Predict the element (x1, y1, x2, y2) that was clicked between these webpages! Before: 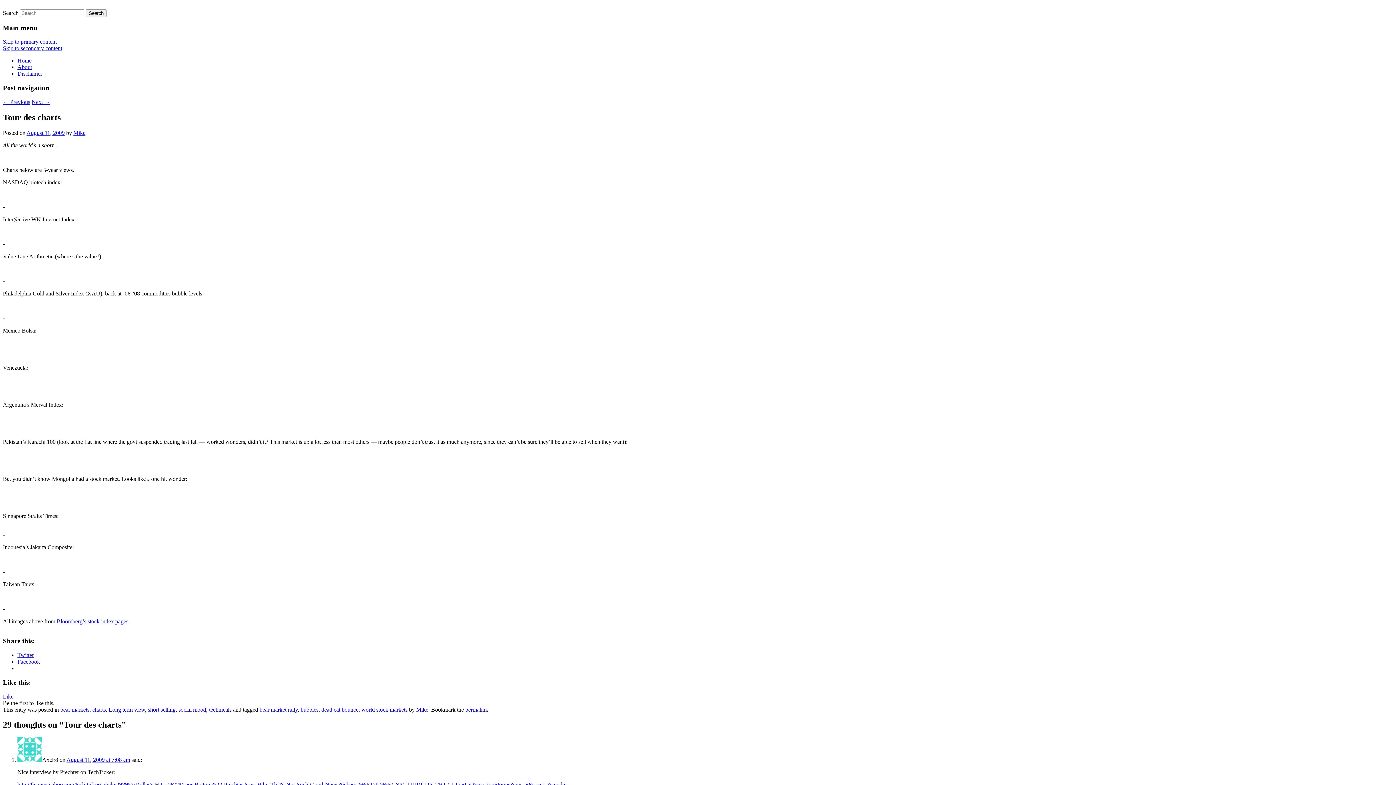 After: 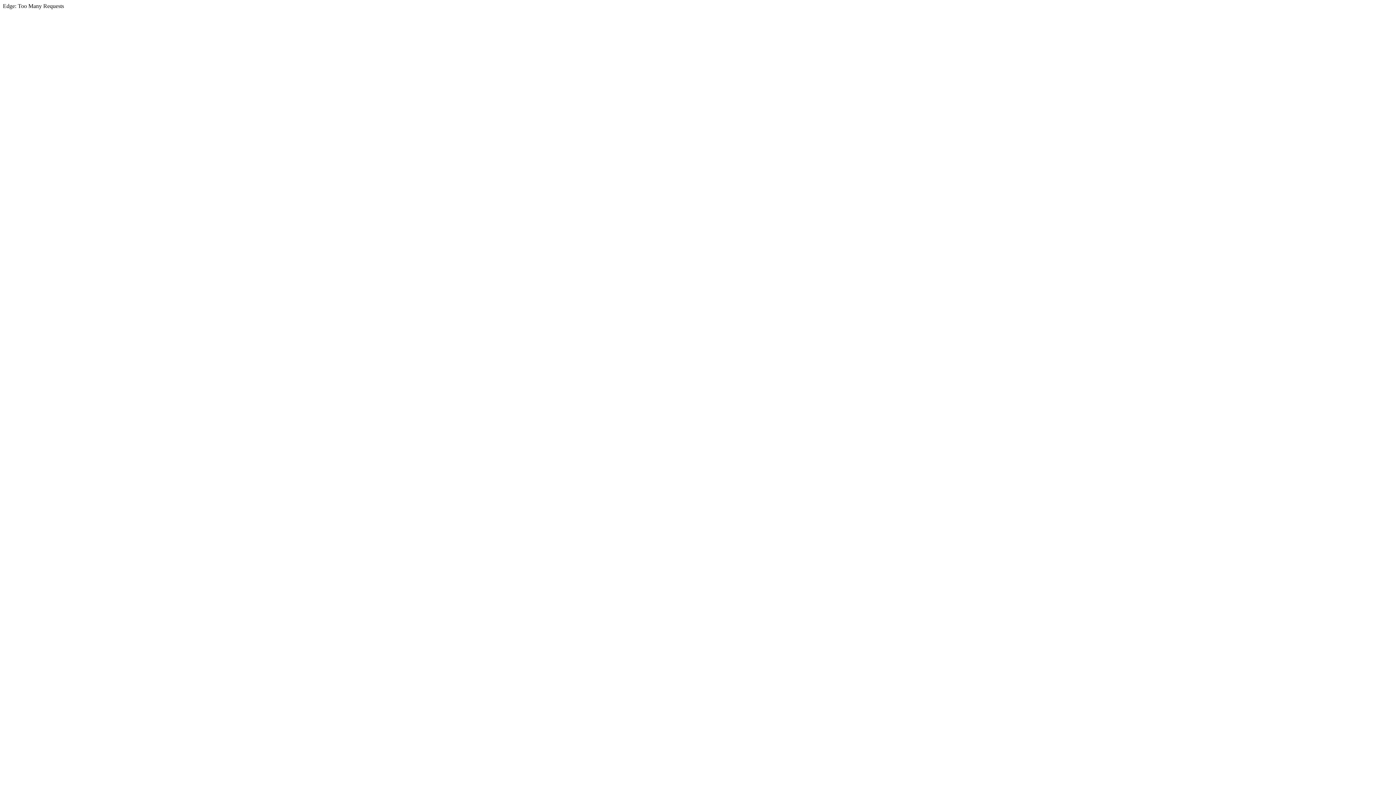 Action: label: http://finance.yahoo.com/tech-ticker/article/298957/Dollar's-Hit-a-%22Major-Bottom%22-Prechter-Says-Why-That's-Not-Such-Good-News?tickers=%5EDJI,%5EGSPC,UUP,UDN,TBT,GLD,SLV&sec=topStories&pos=9&asset=&ccode= bbox: (17, 781, 568, 788)